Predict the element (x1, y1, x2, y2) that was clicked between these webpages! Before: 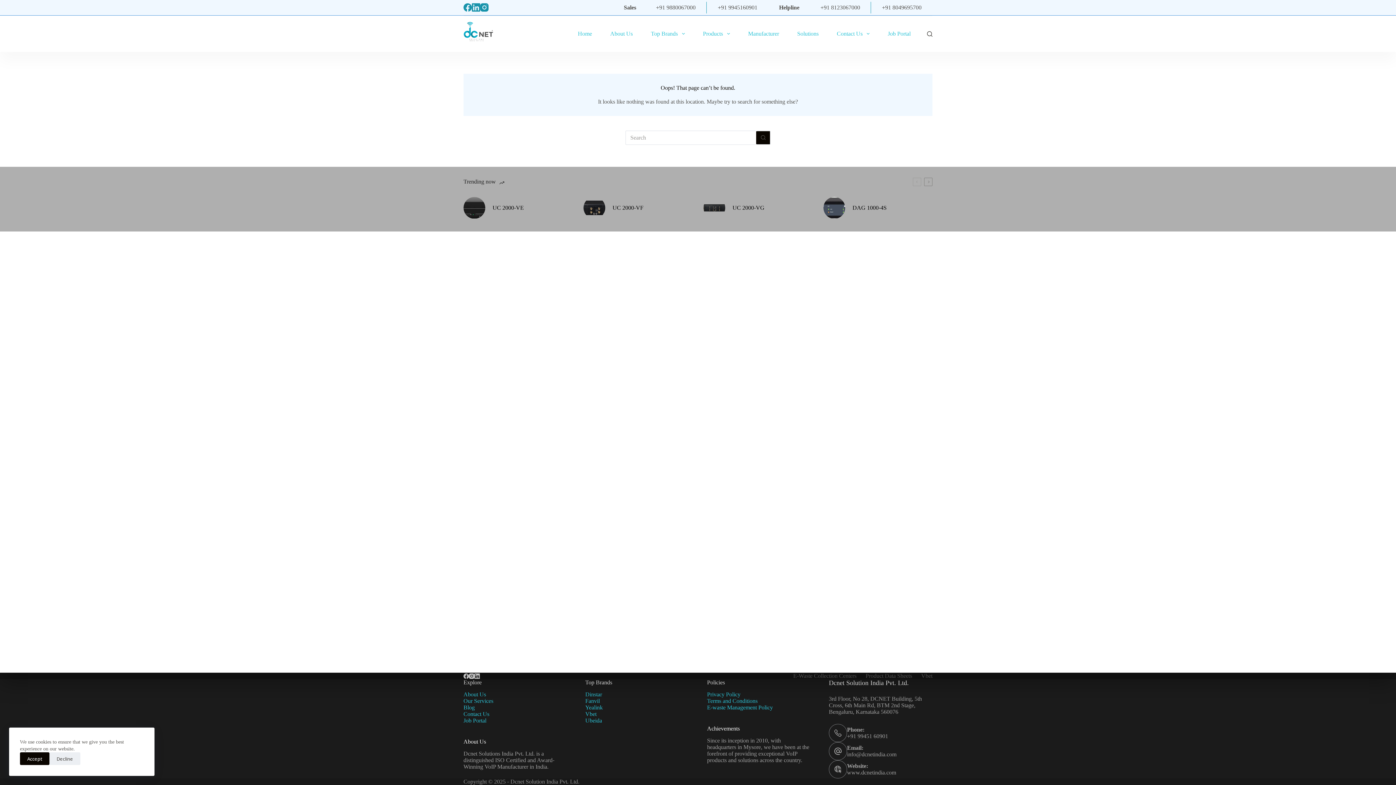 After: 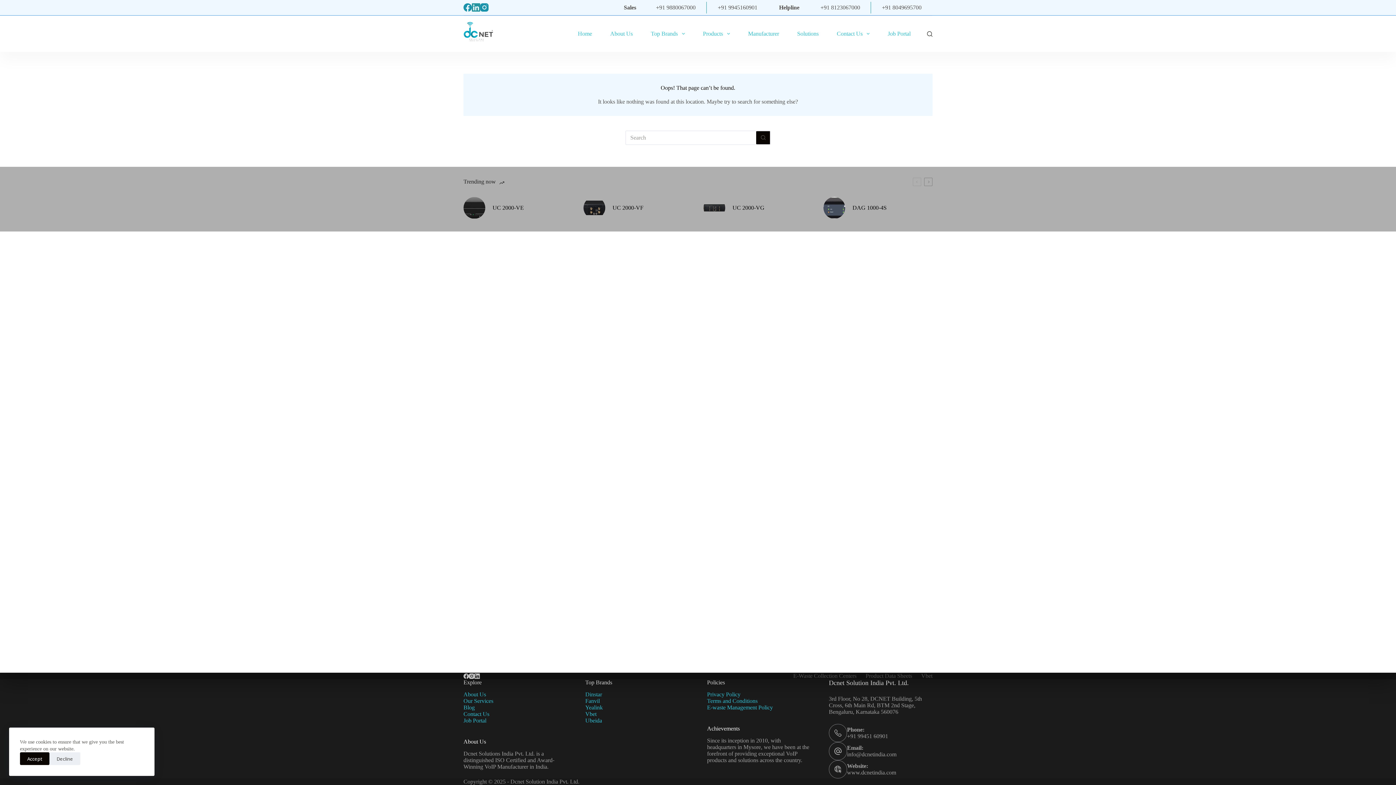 Action: bbox: (472, 3, 480, 11) label: LinkedIn